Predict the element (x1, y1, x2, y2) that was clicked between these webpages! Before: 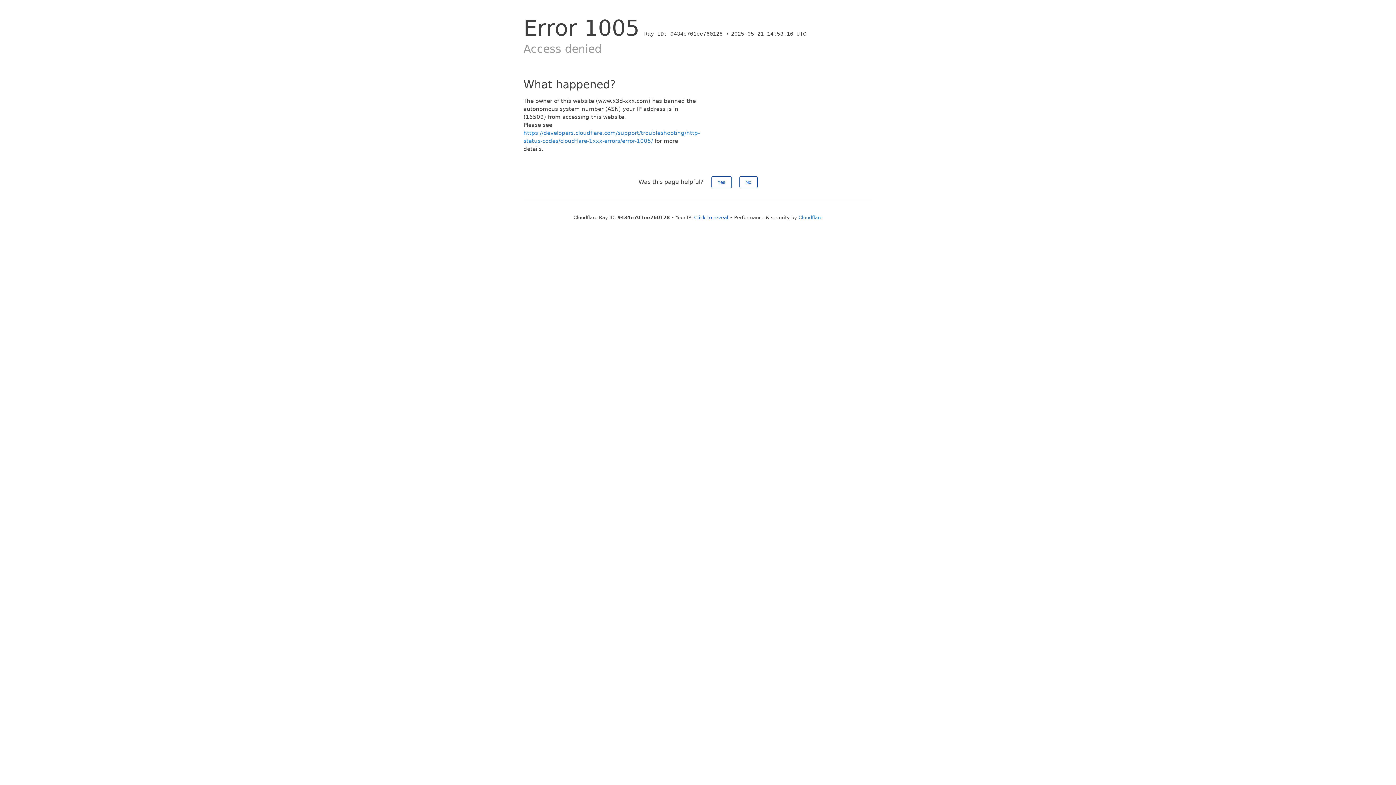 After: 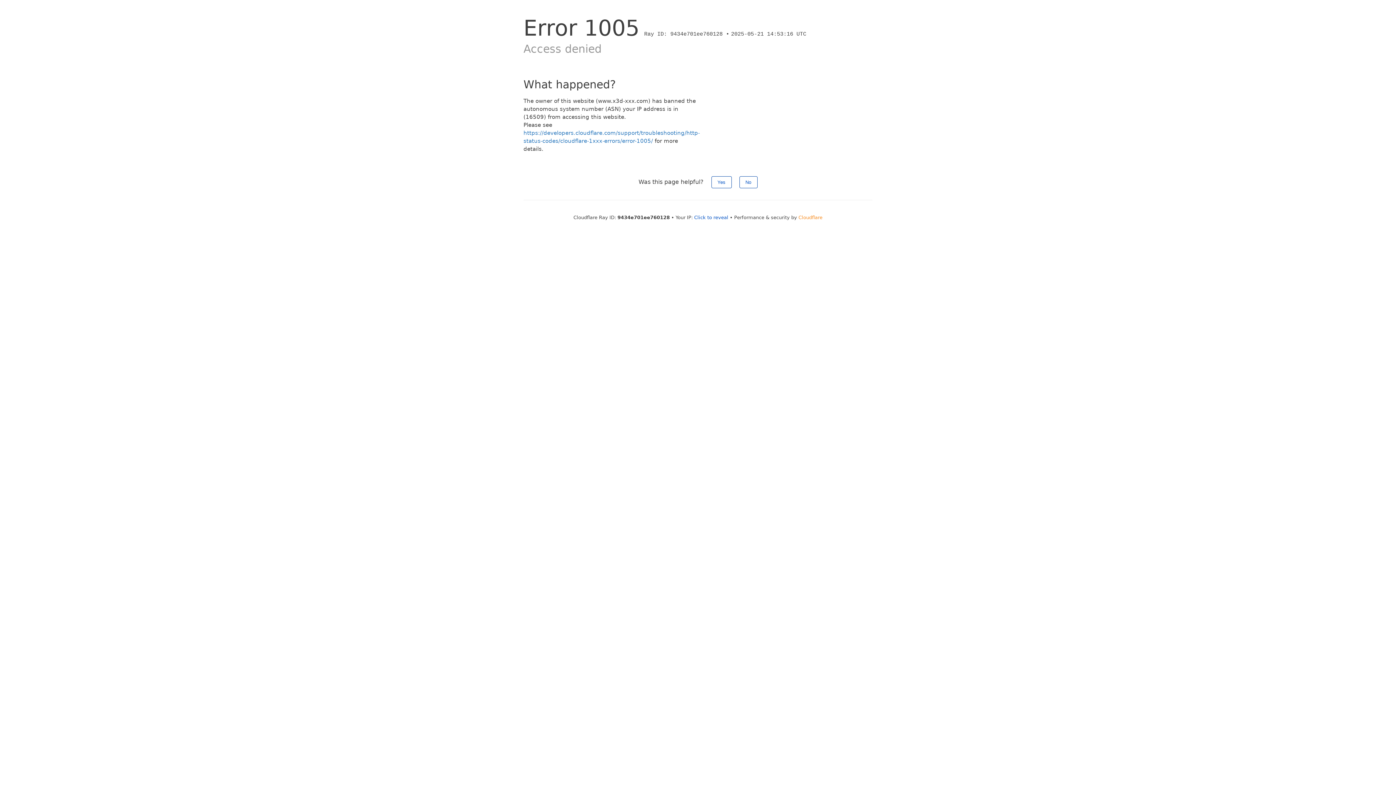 Action: bbox: (798, 214, 822, 220) label: Cloudflare